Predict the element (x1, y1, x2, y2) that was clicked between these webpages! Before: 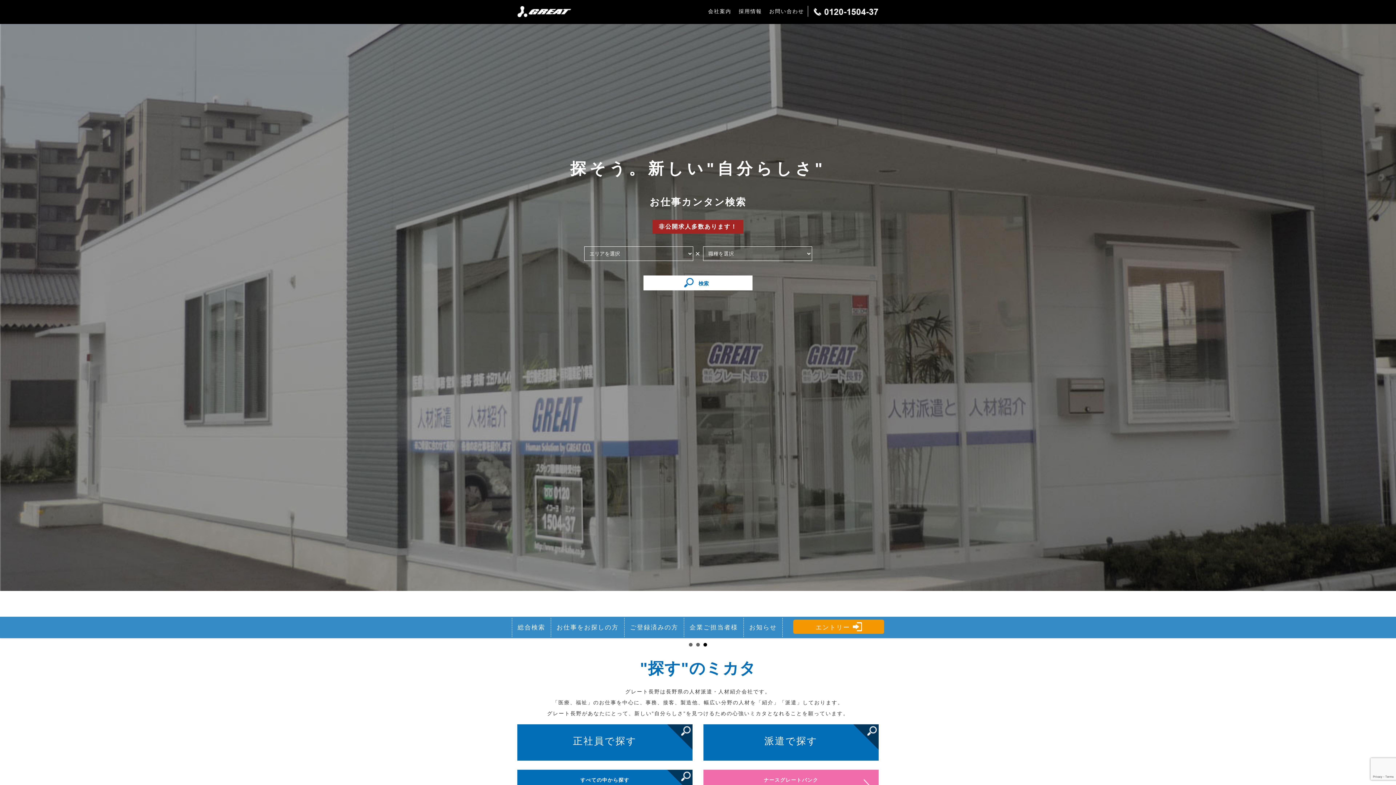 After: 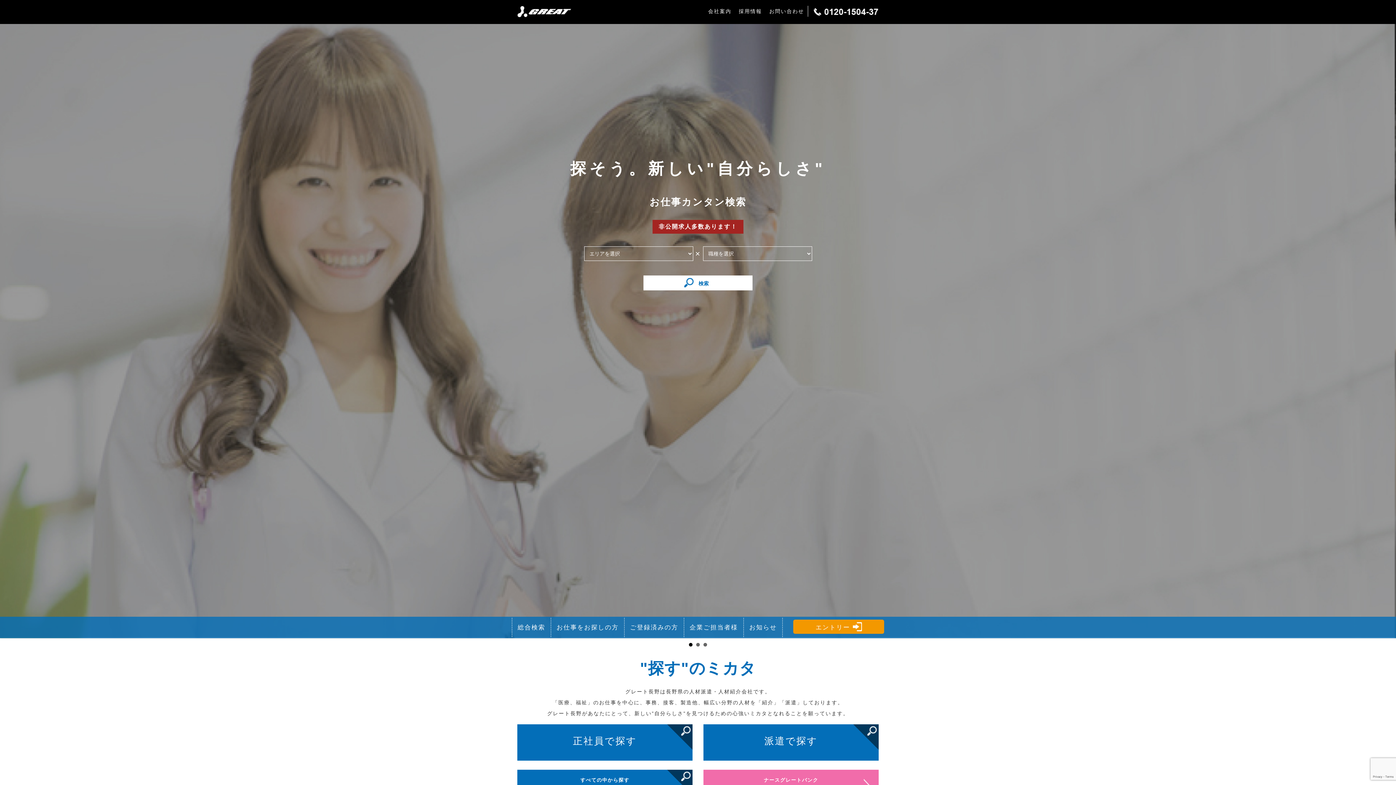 Action: bbox: (689, 643, 692, 646) label: 1